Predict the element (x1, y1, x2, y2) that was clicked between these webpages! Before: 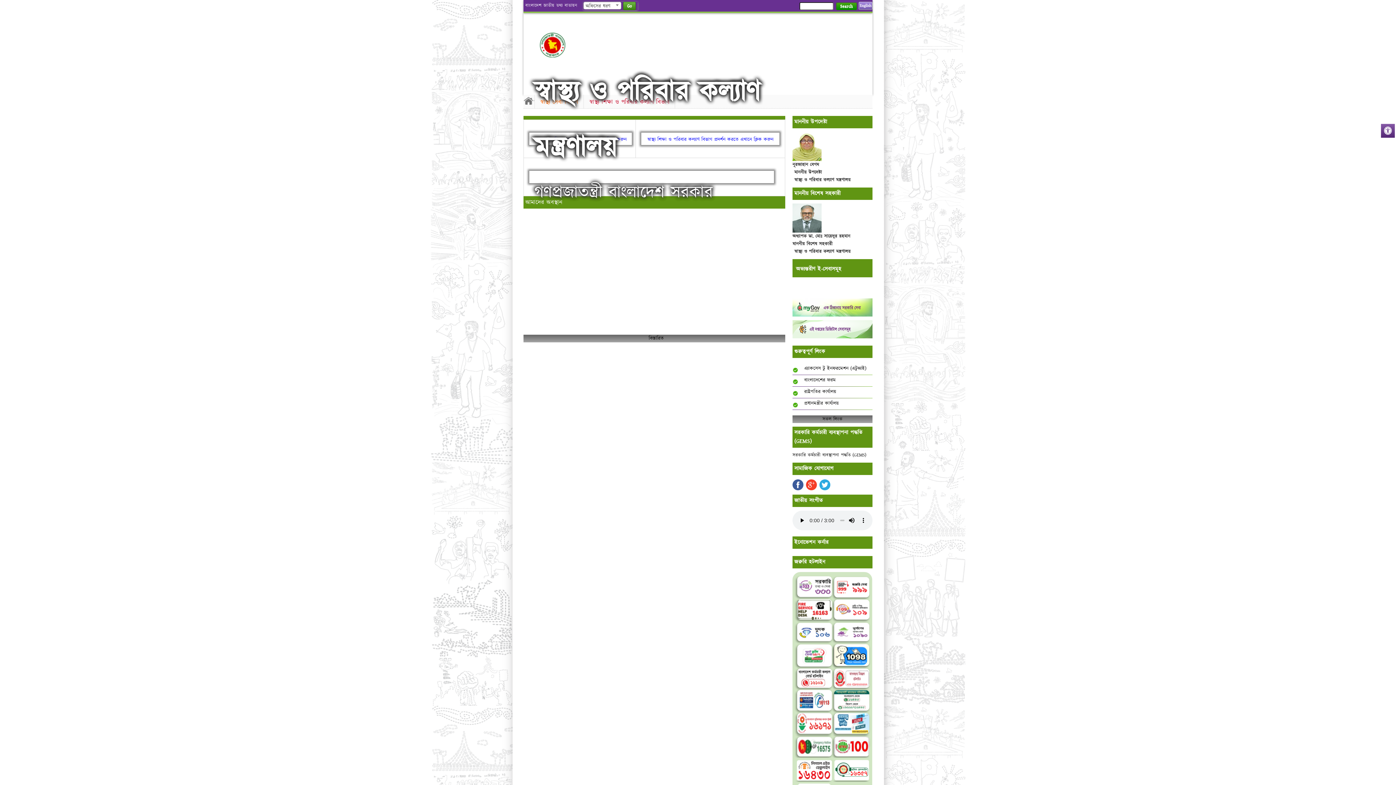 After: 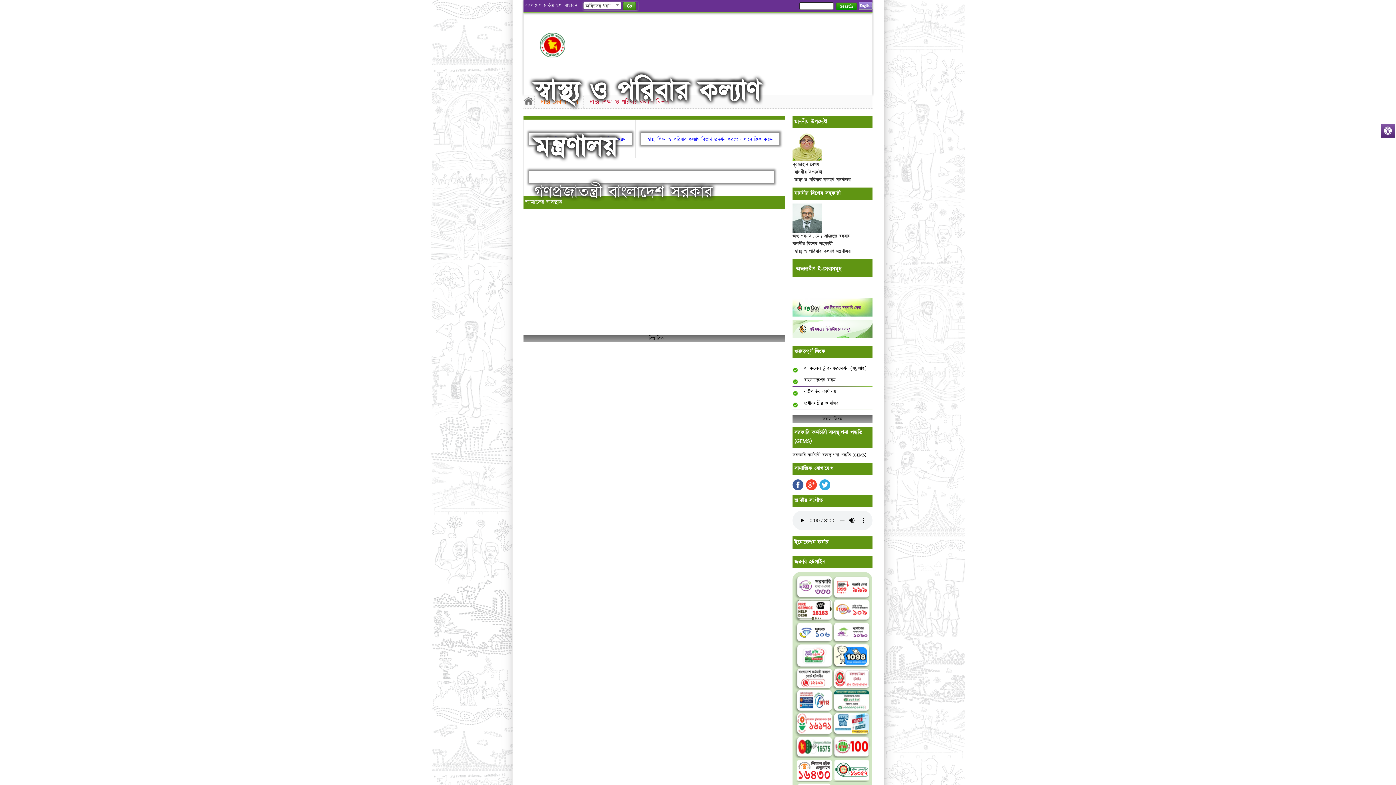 Action: bbox: (523, 96, 534, 104)